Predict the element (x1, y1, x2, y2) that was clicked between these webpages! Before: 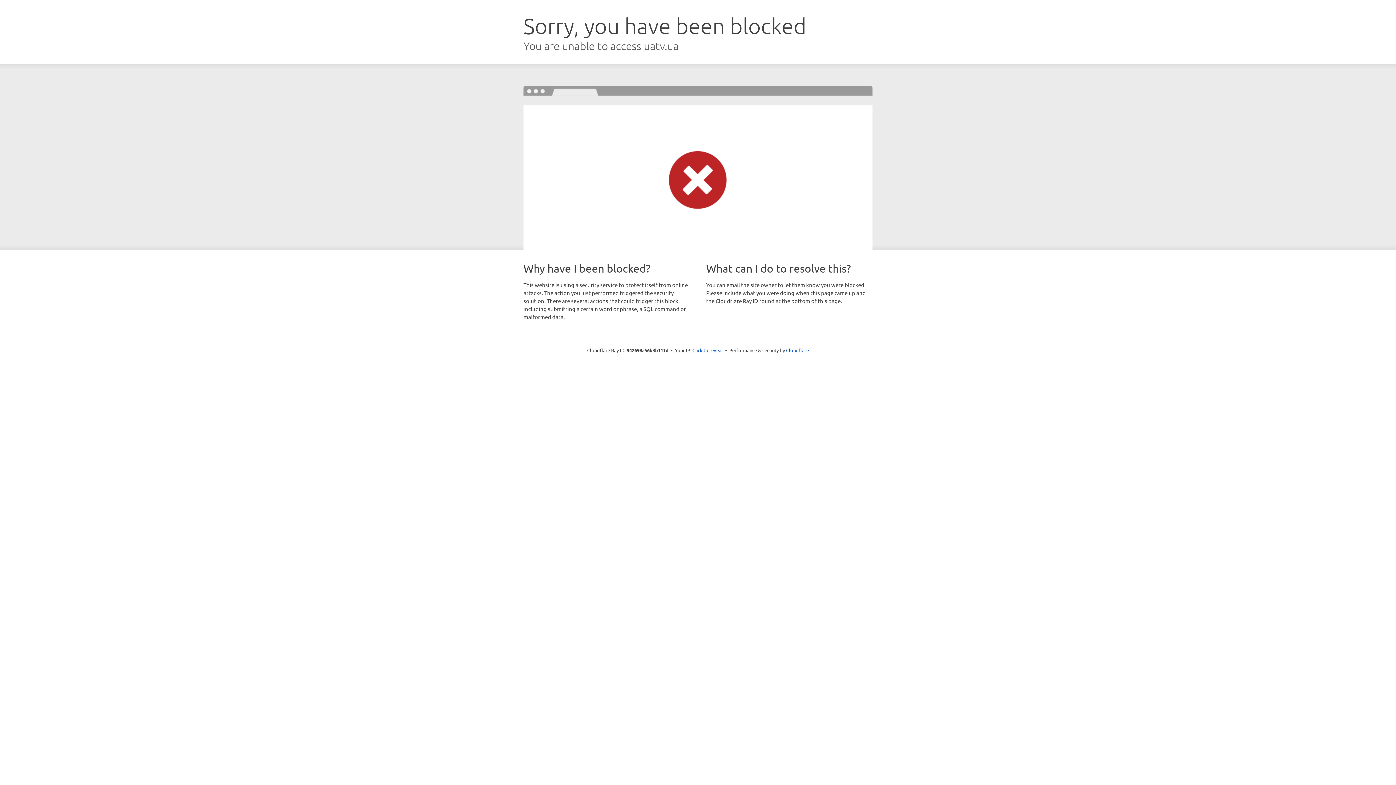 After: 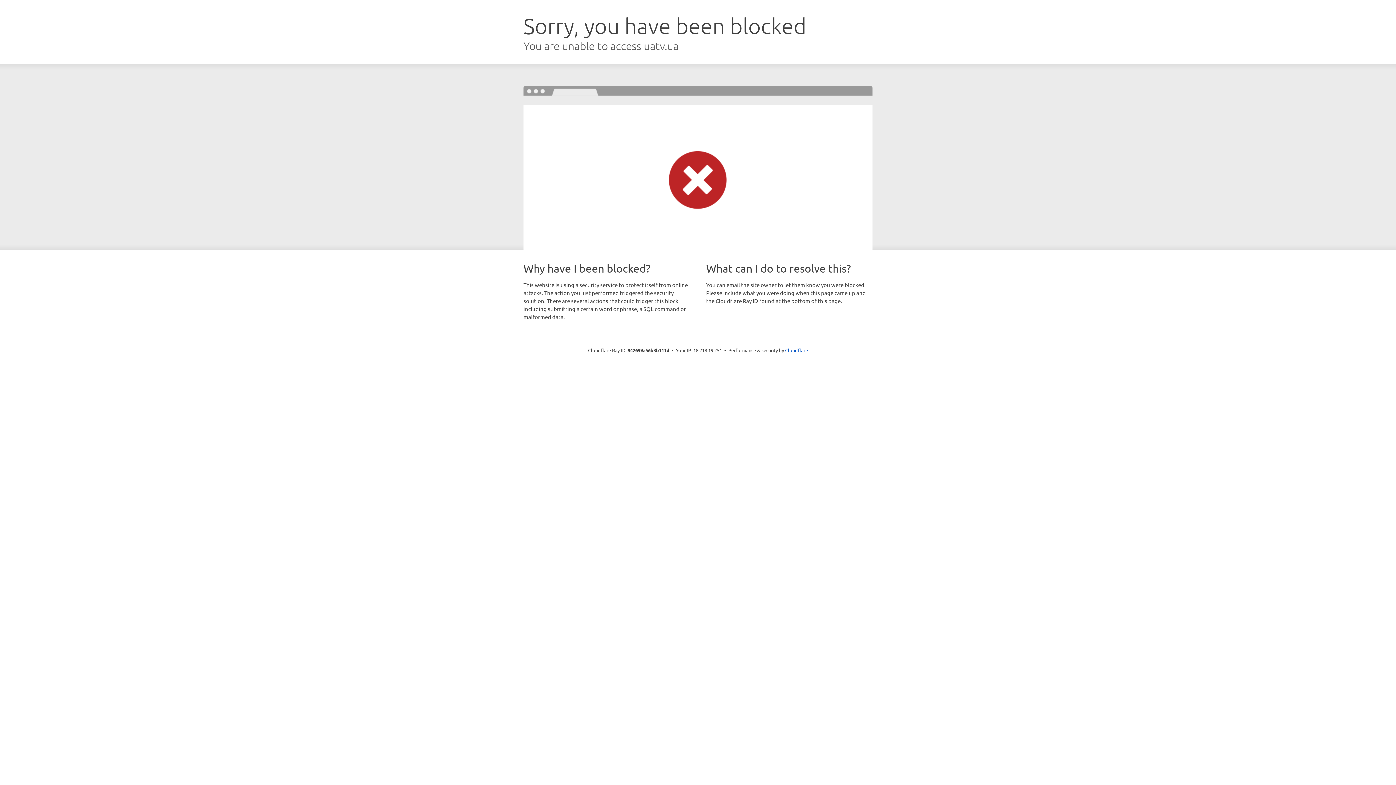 Action: label: Click to reveal bbox: (692, 346, 723, 353)